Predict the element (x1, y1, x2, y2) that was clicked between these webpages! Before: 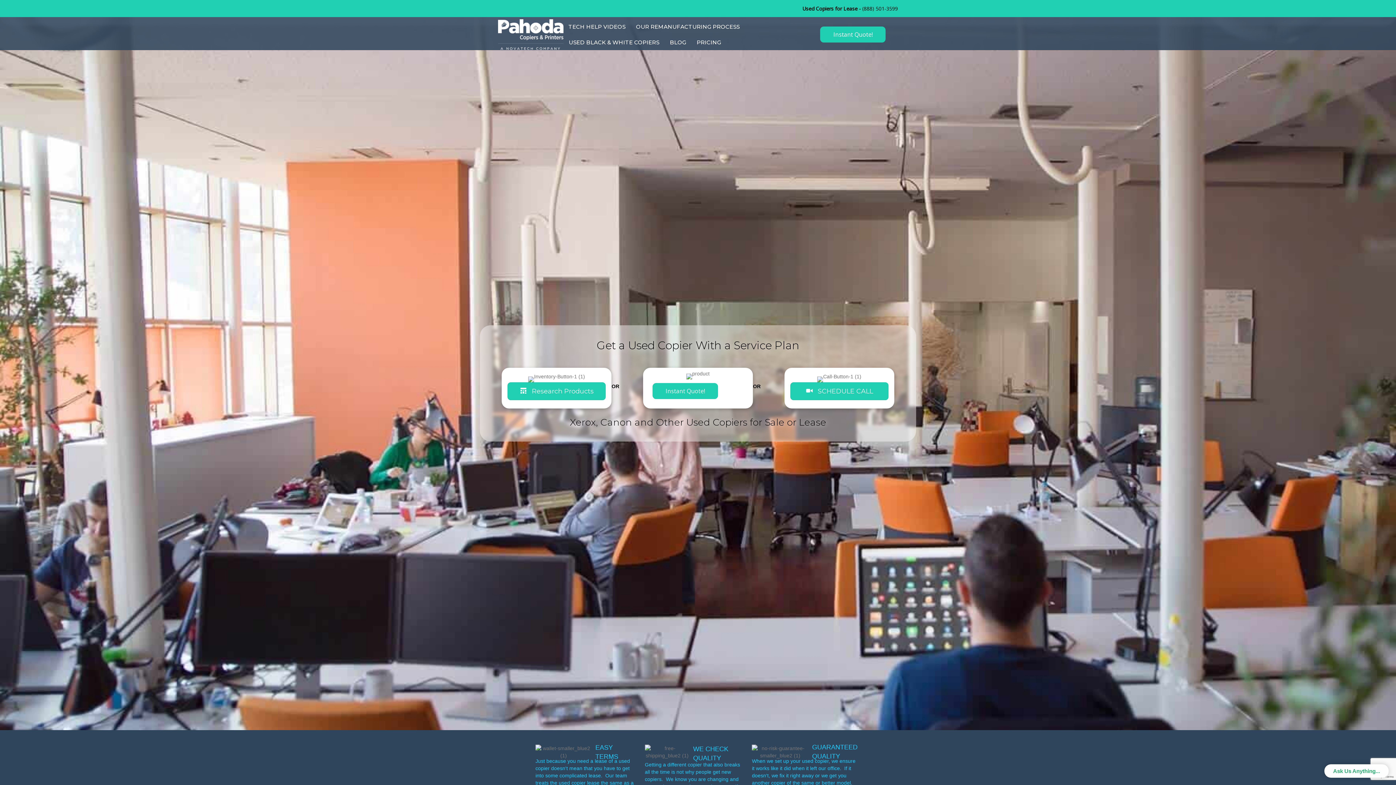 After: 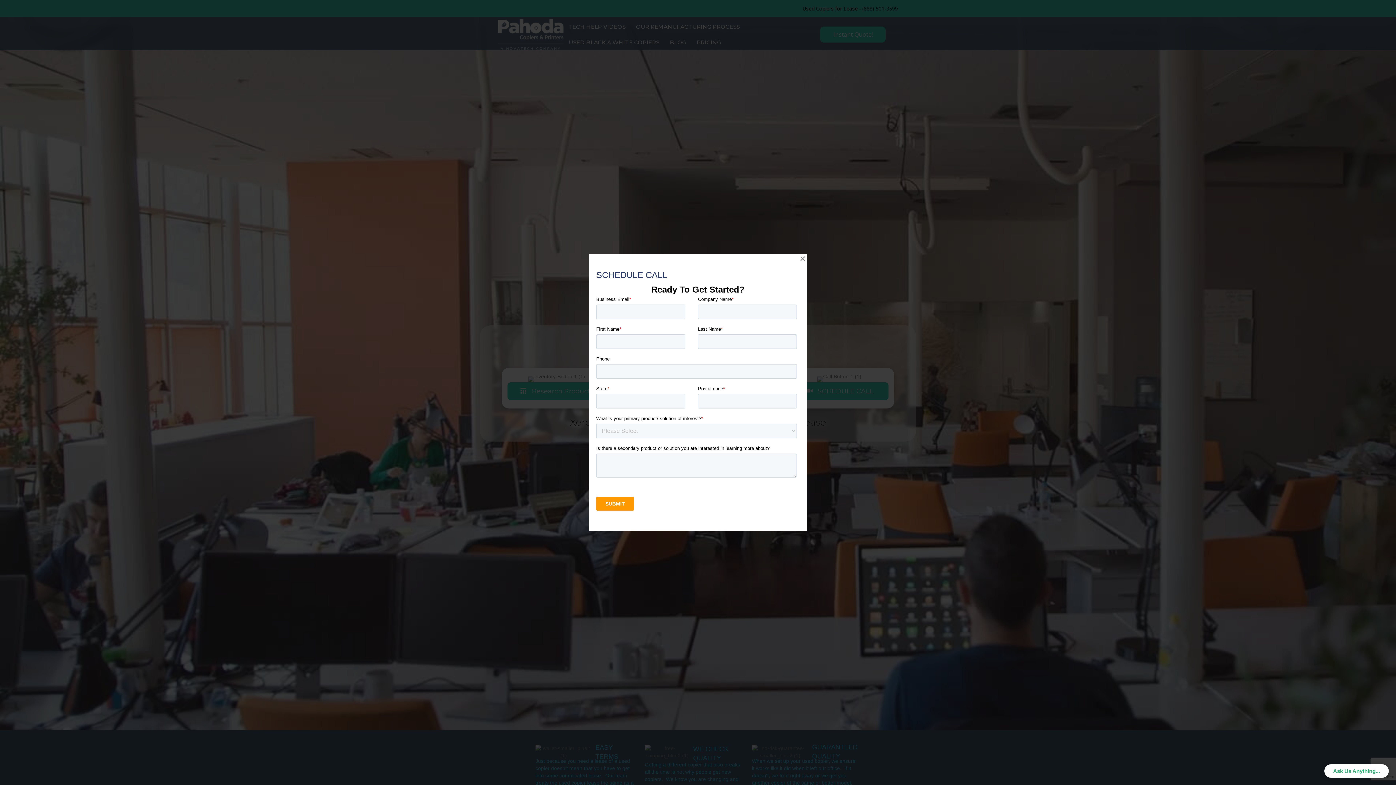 Action: bbox: (790, 382, 888, 400) label:  SCHEDULE CALL